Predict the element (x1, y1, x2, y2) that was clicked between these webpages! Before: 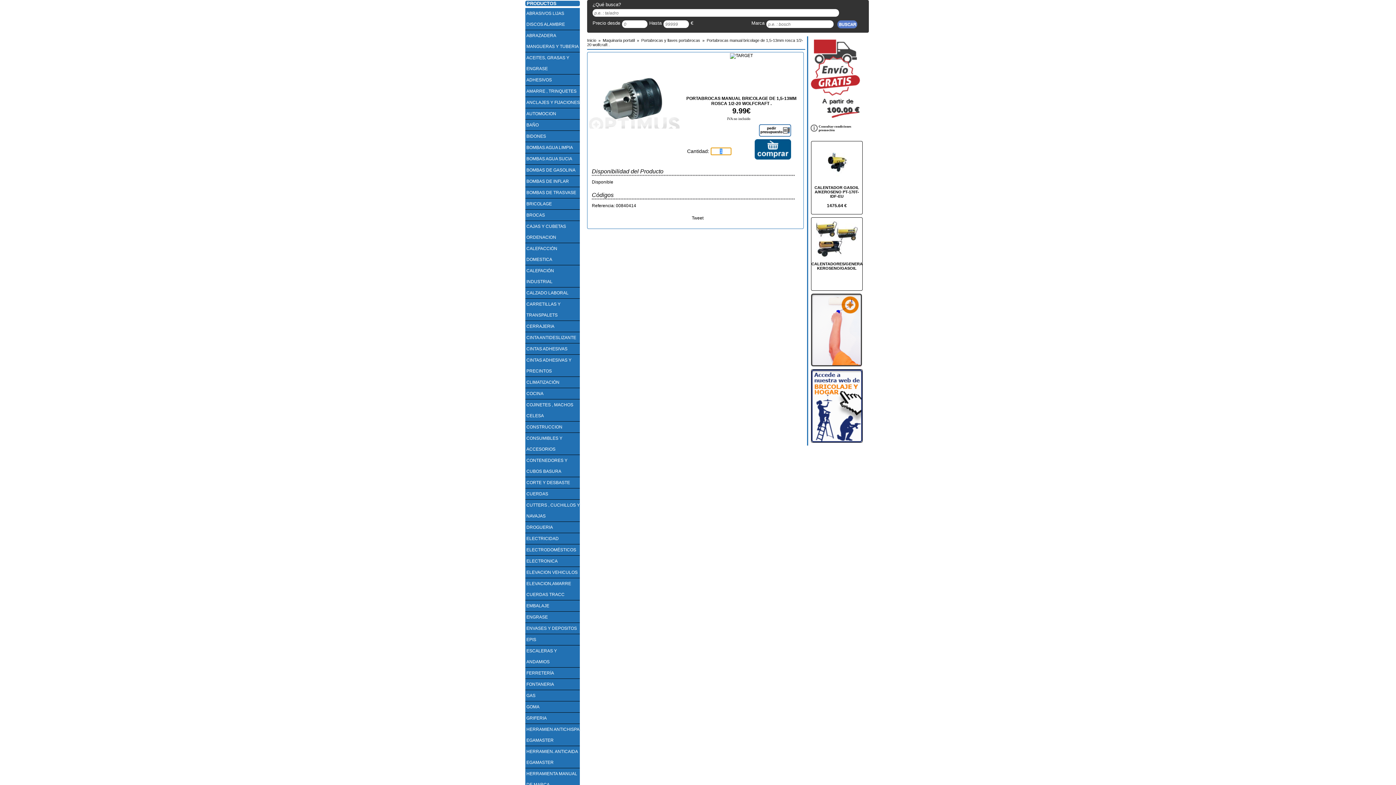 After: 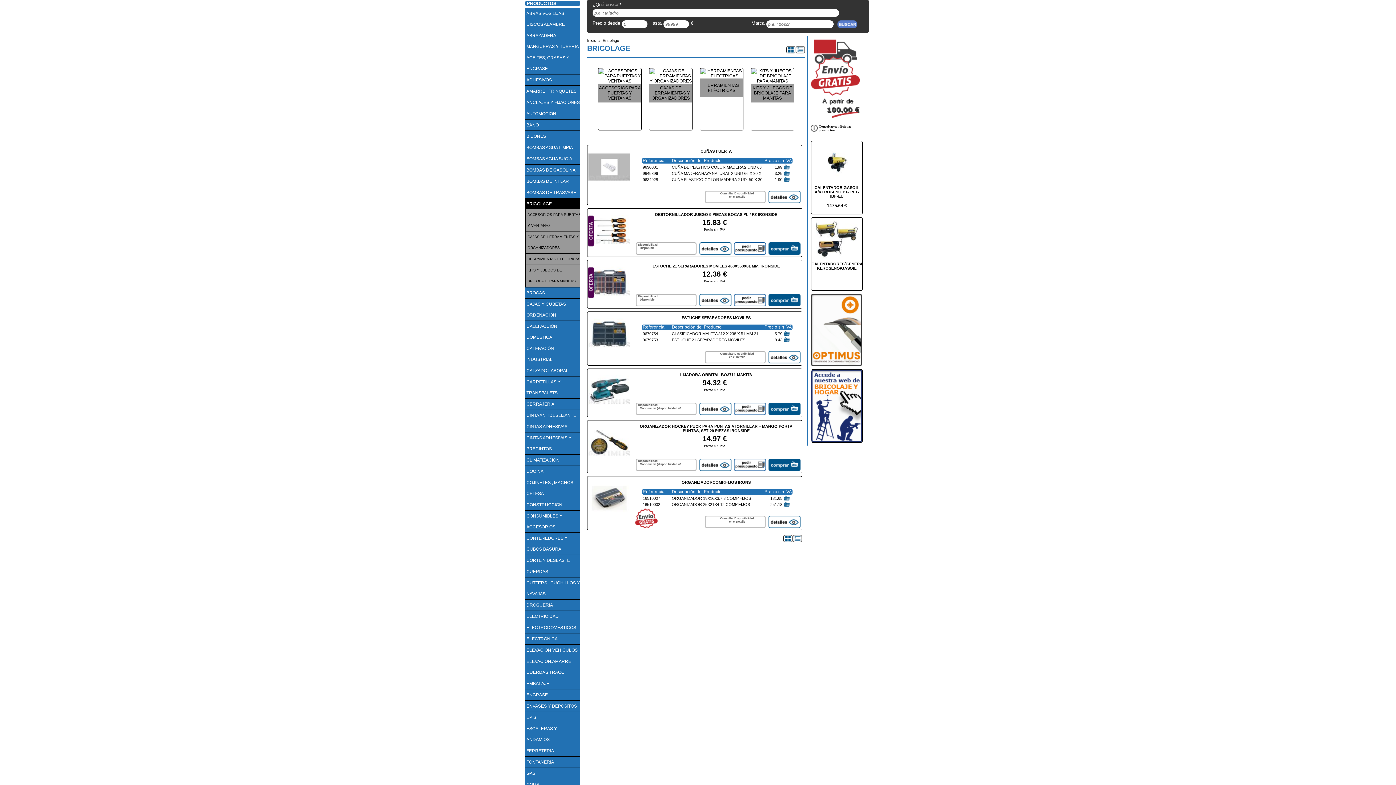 Action: label: BRICOLAGE
 bbox: (525, 198, 580, 209)